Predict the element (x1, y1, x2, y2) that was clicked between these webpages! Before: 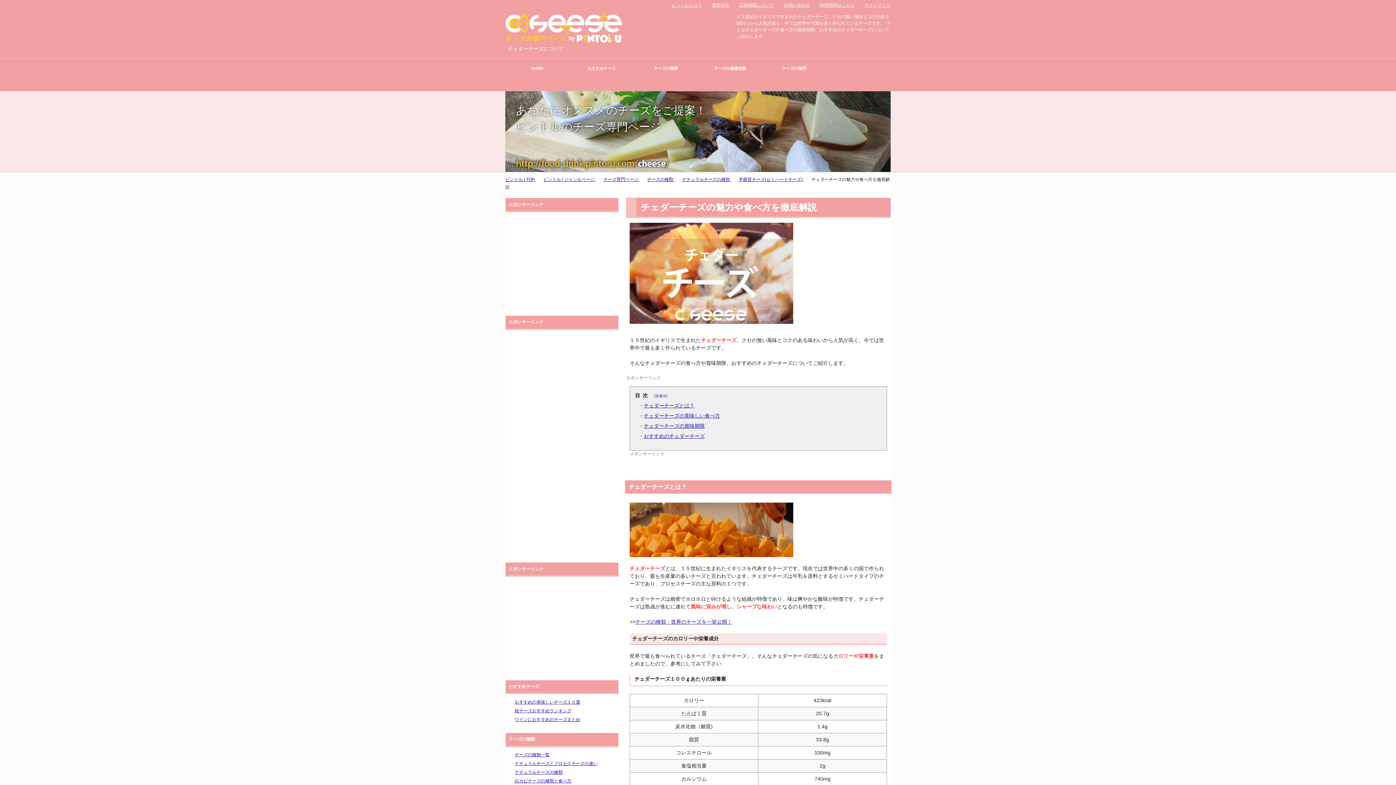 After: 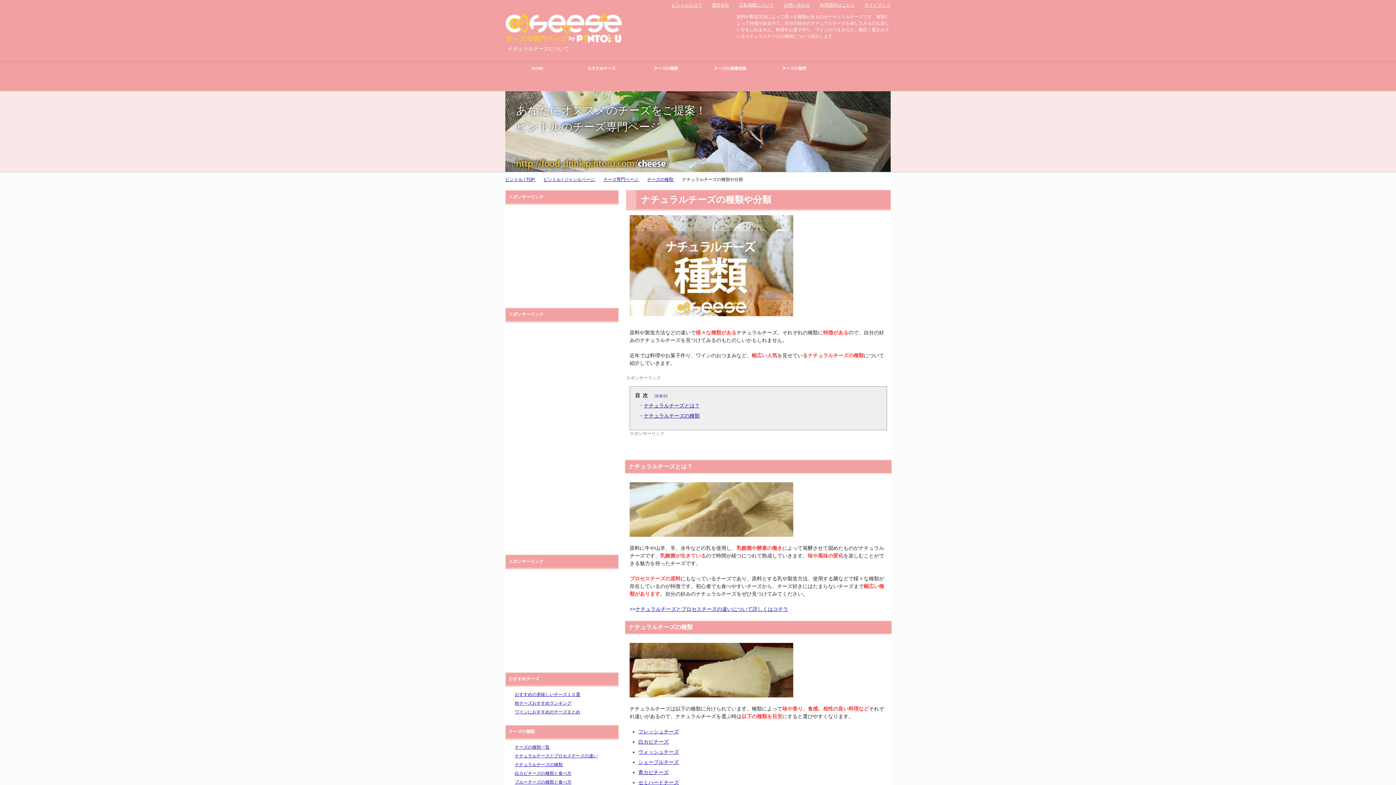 Action: label: ナチュラルチーズの種類 bbox: (514, 770, 562, 775)